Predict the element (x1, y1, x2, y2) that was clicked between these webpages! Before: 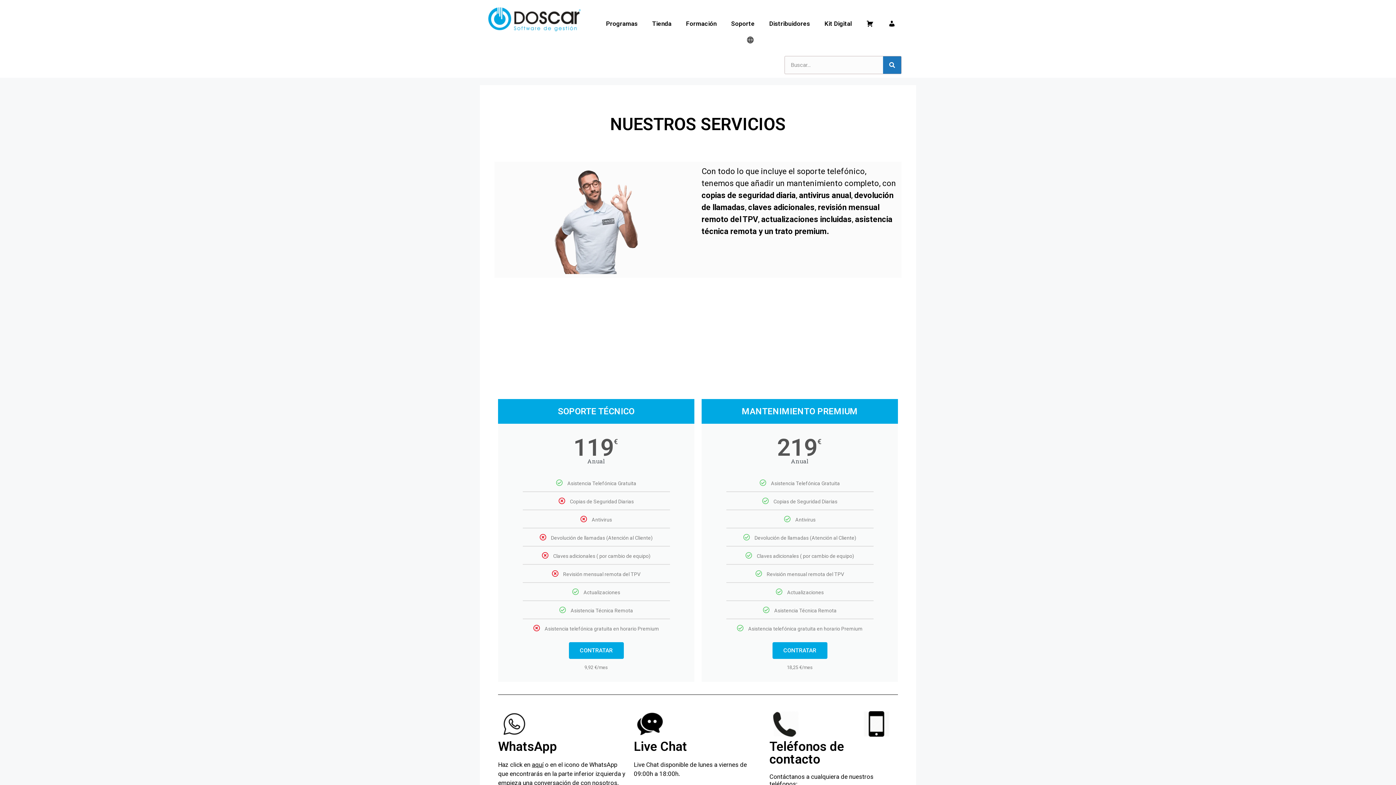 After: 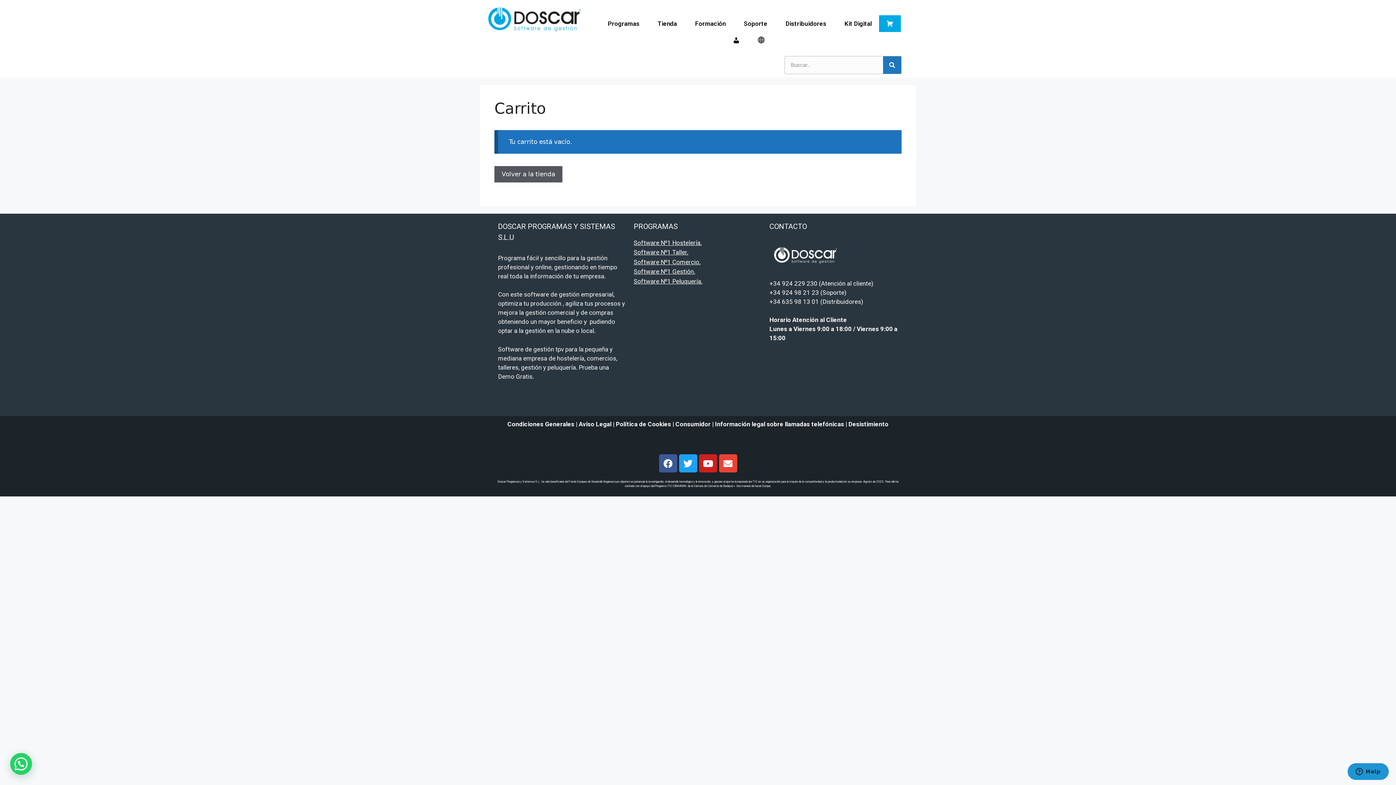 Action: bbox: (859, 15, 881, 32)